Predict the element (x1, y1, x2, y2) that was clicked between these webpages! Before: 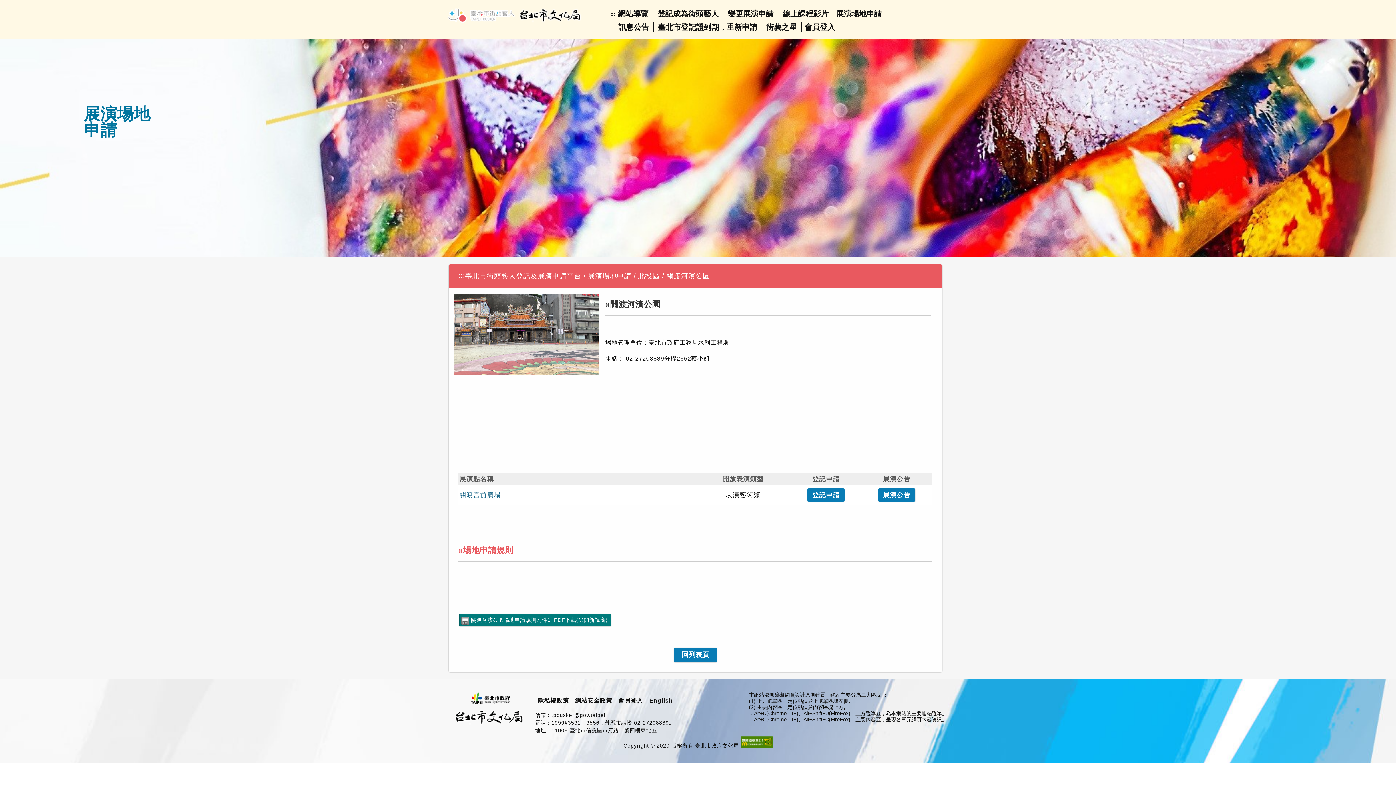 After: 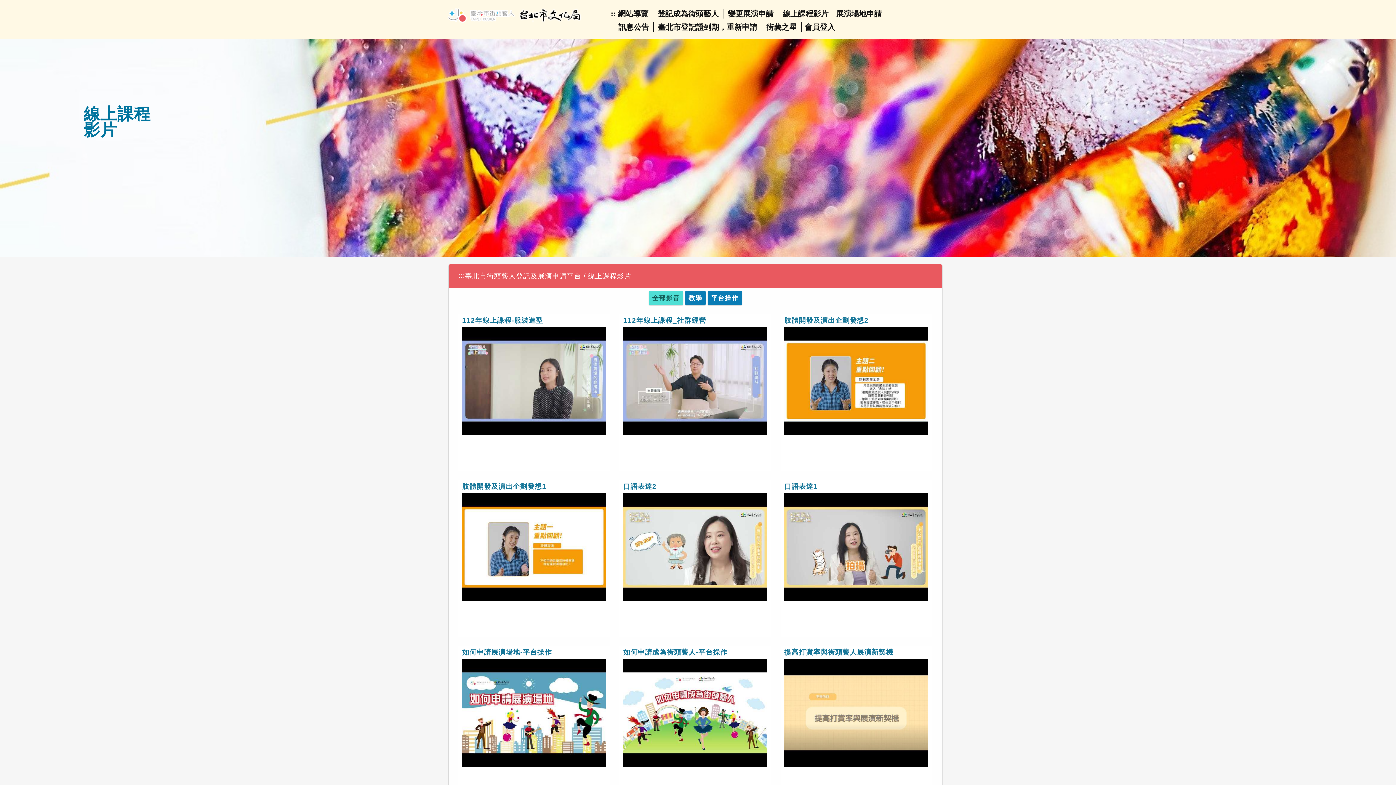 Action: bbox: (782, 9, 828, 17) label: 線上課程影片